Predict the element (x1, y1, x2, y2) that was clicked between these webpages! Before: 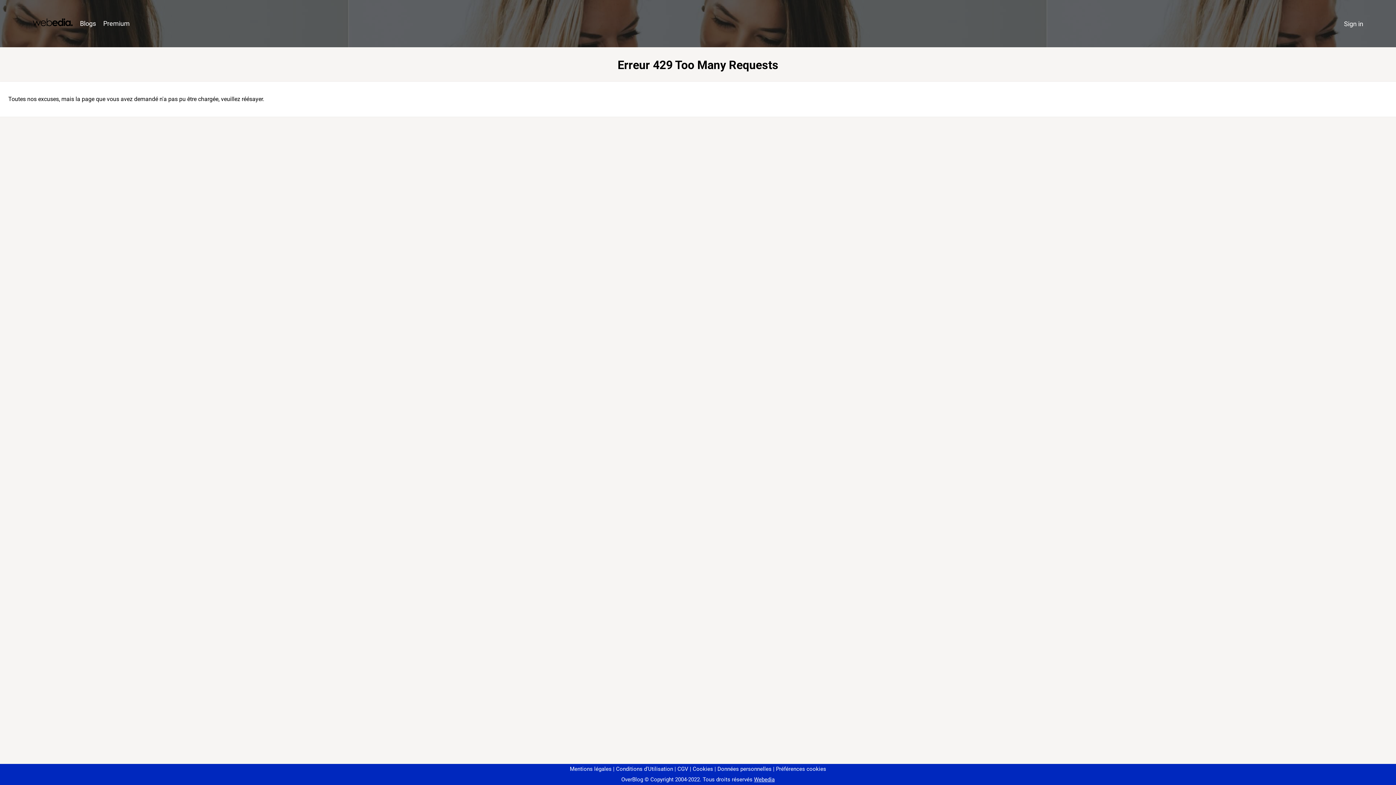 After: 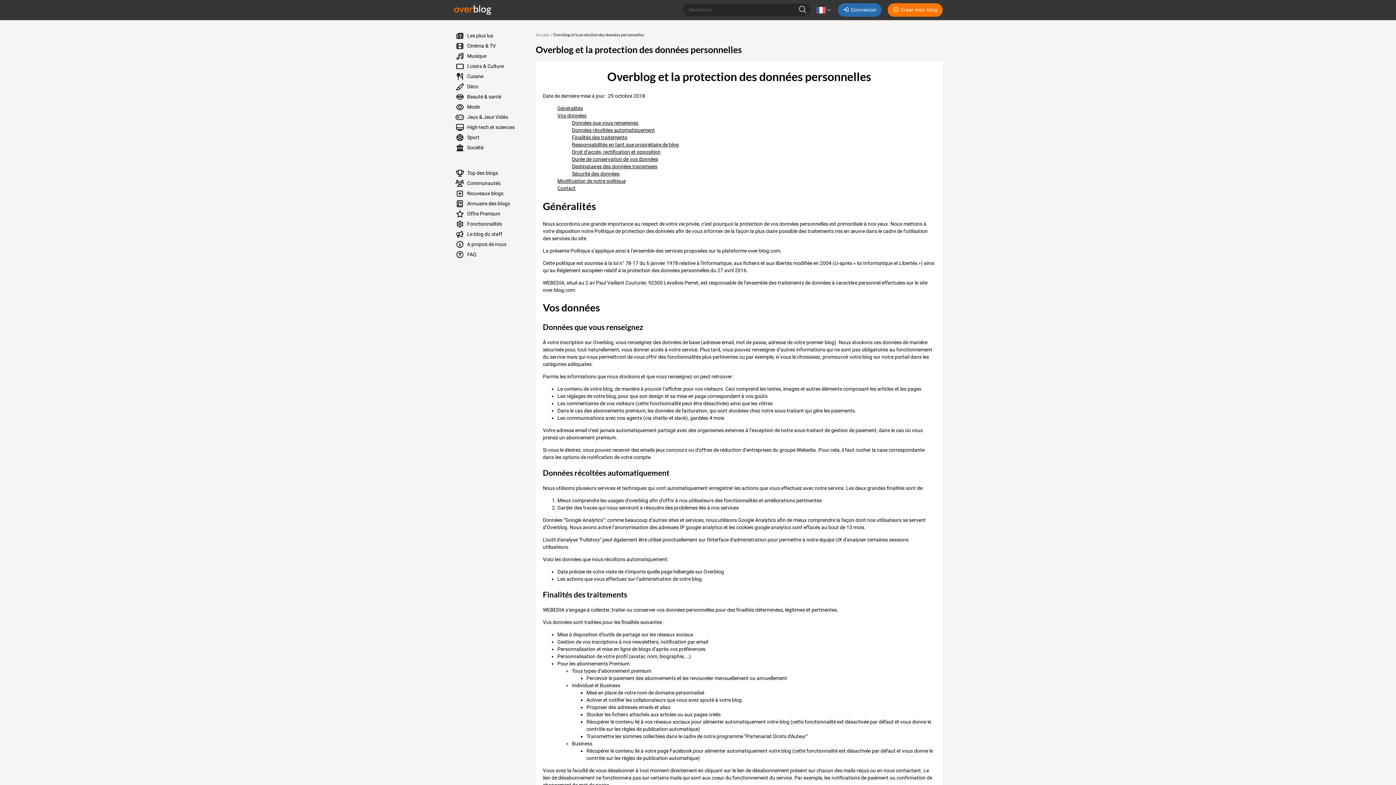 Action: bbox: (714, 766, 771, 772) label: Données personnelles